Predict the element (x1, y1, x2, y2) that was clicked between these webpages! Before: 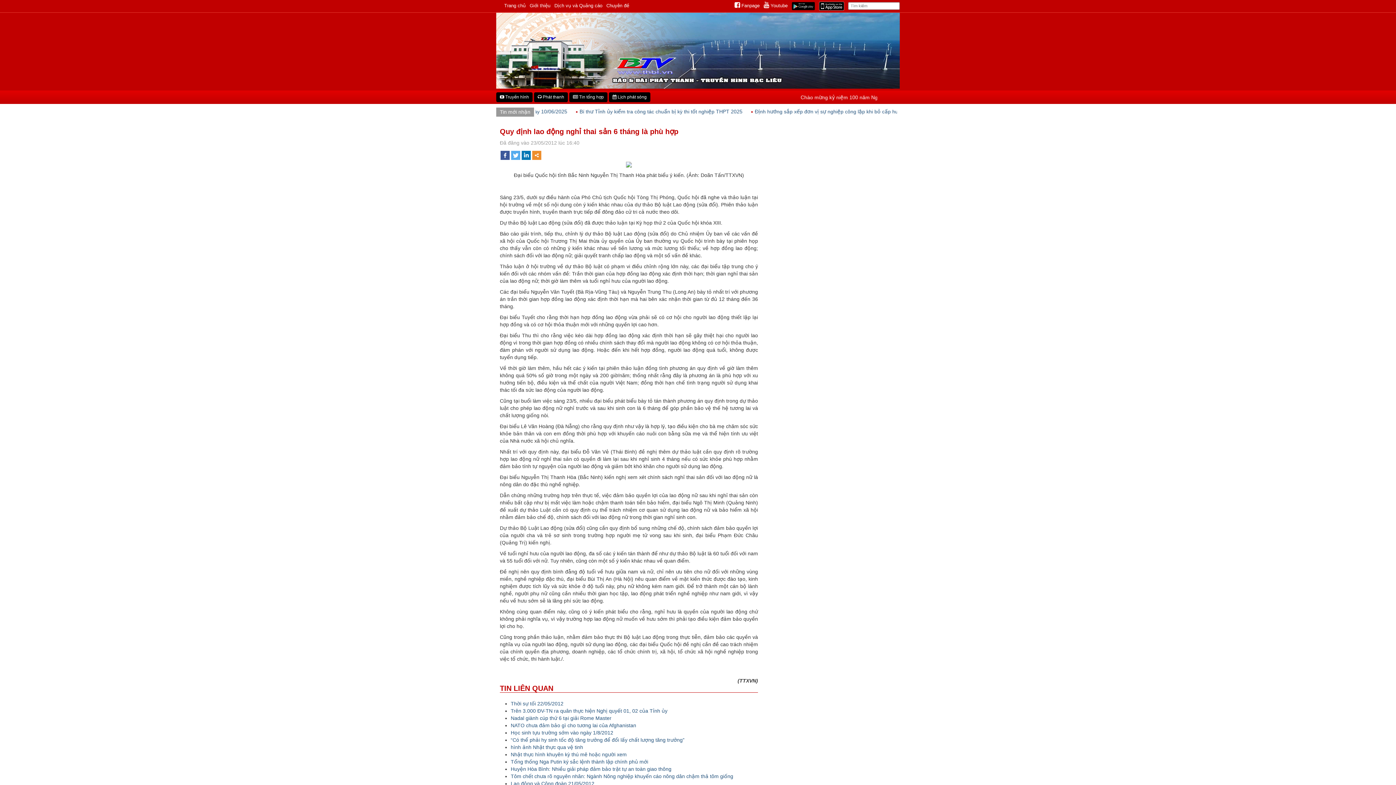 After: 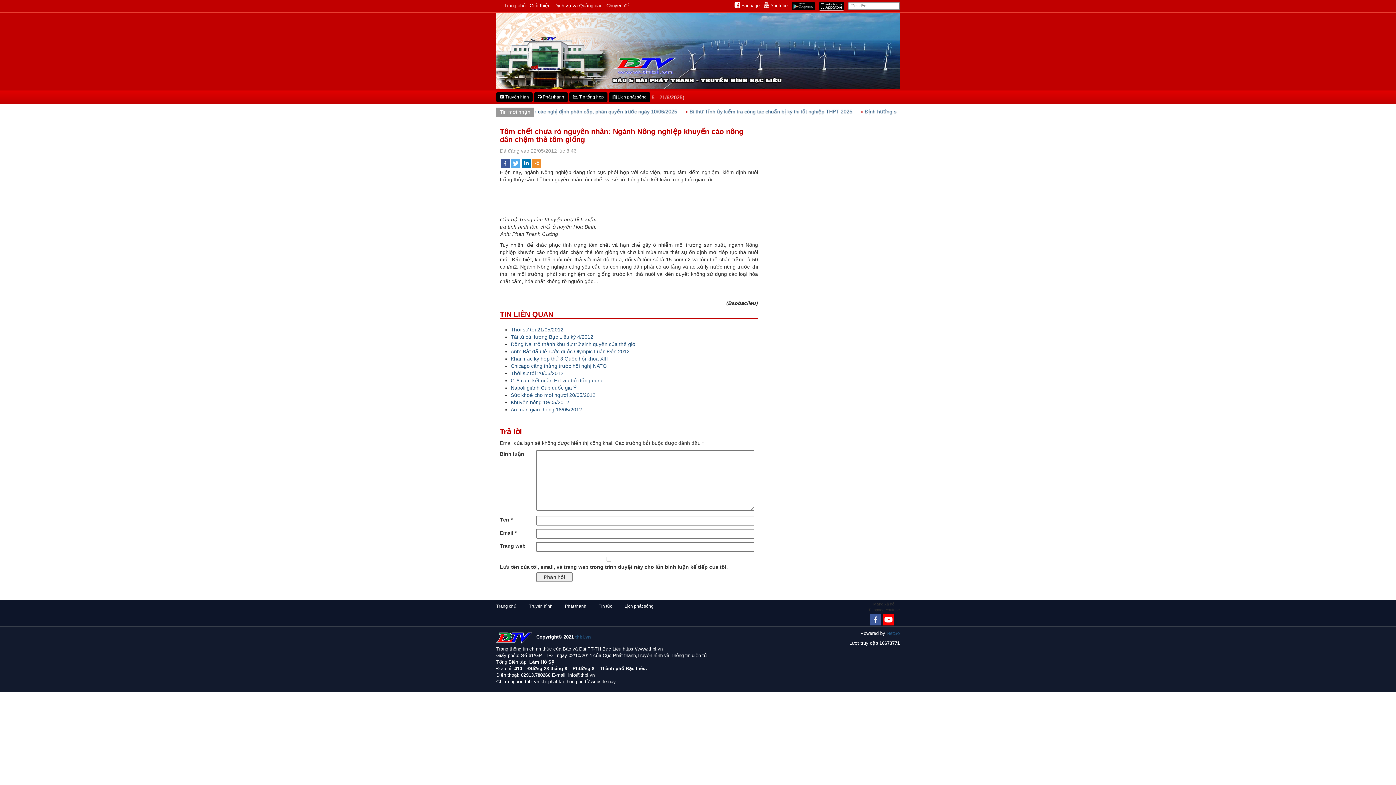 Action: bbox: (510, 773, 733, 779) label: Tôm chết chưa rõ nguyên nhân: Ngành Nông nghiệp khuyến cáo nông dân chậm thả tôm giống